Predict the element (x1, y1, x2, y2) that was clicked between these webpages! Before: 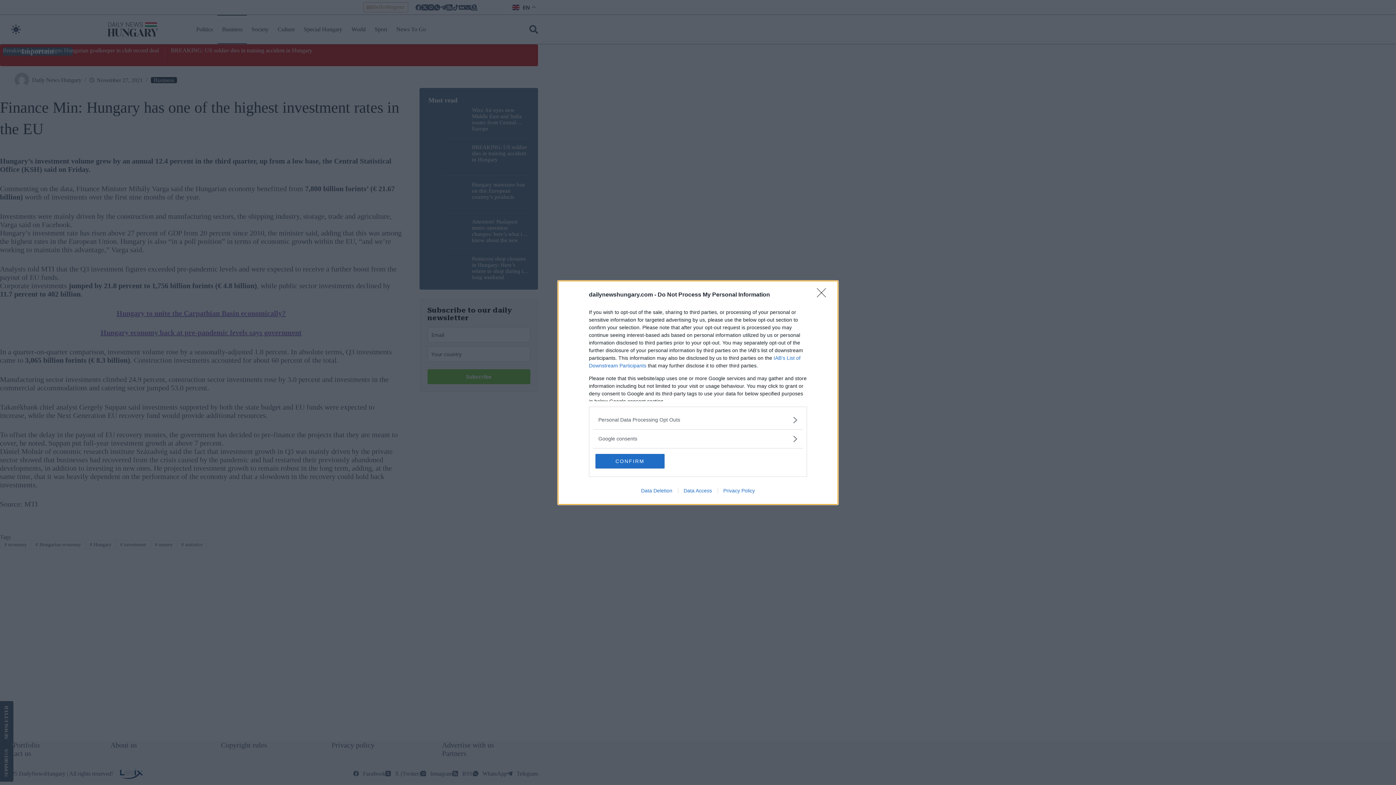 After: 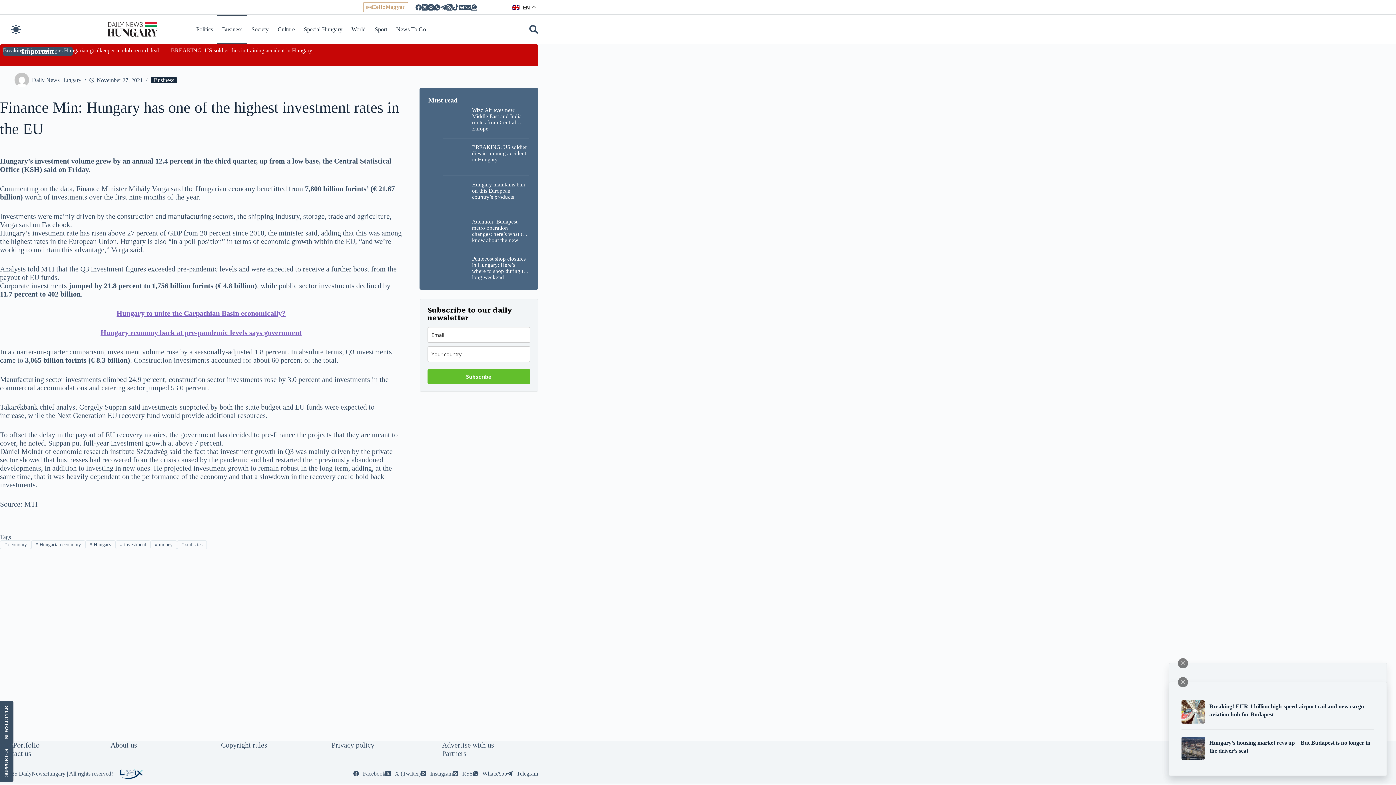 Action: label: CONFIRM bbox: (595, 454, 664, 468)